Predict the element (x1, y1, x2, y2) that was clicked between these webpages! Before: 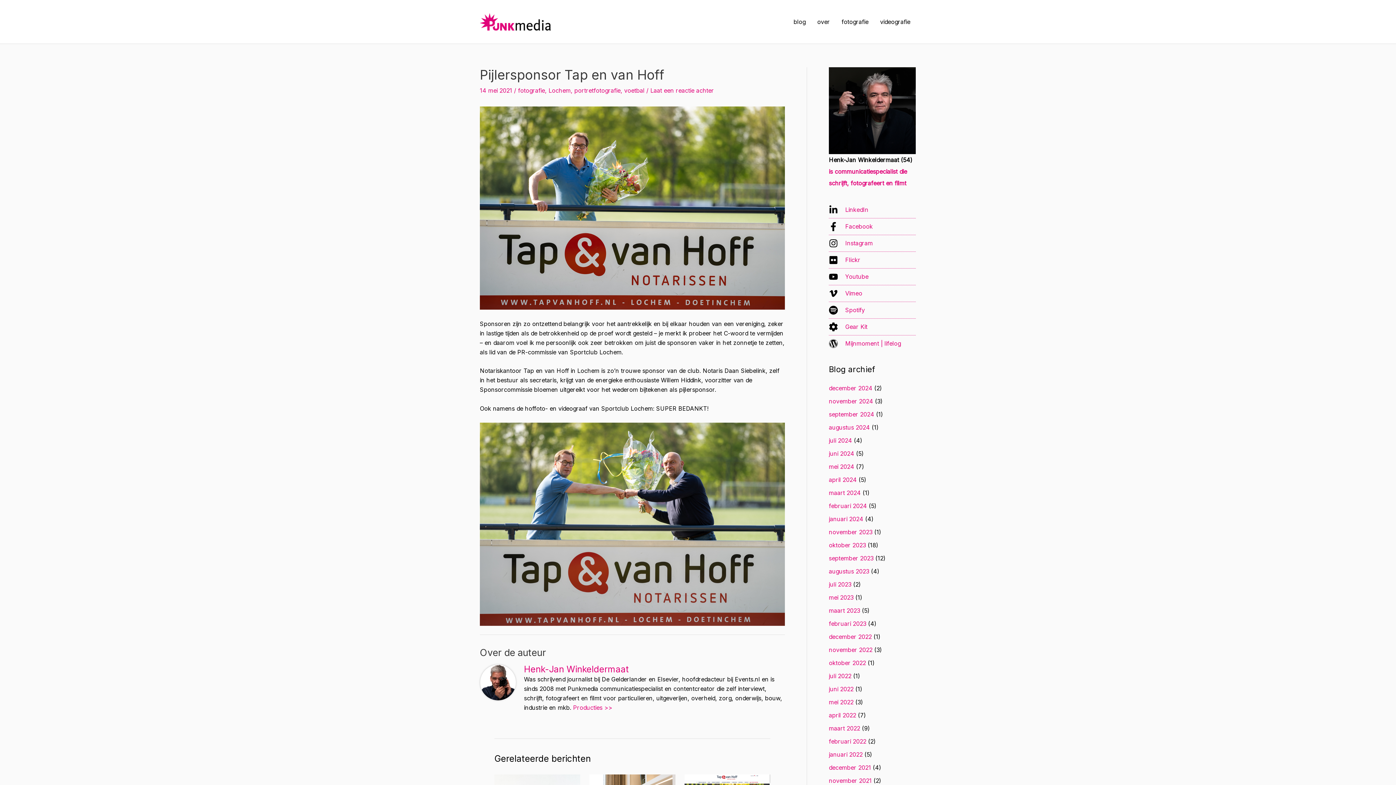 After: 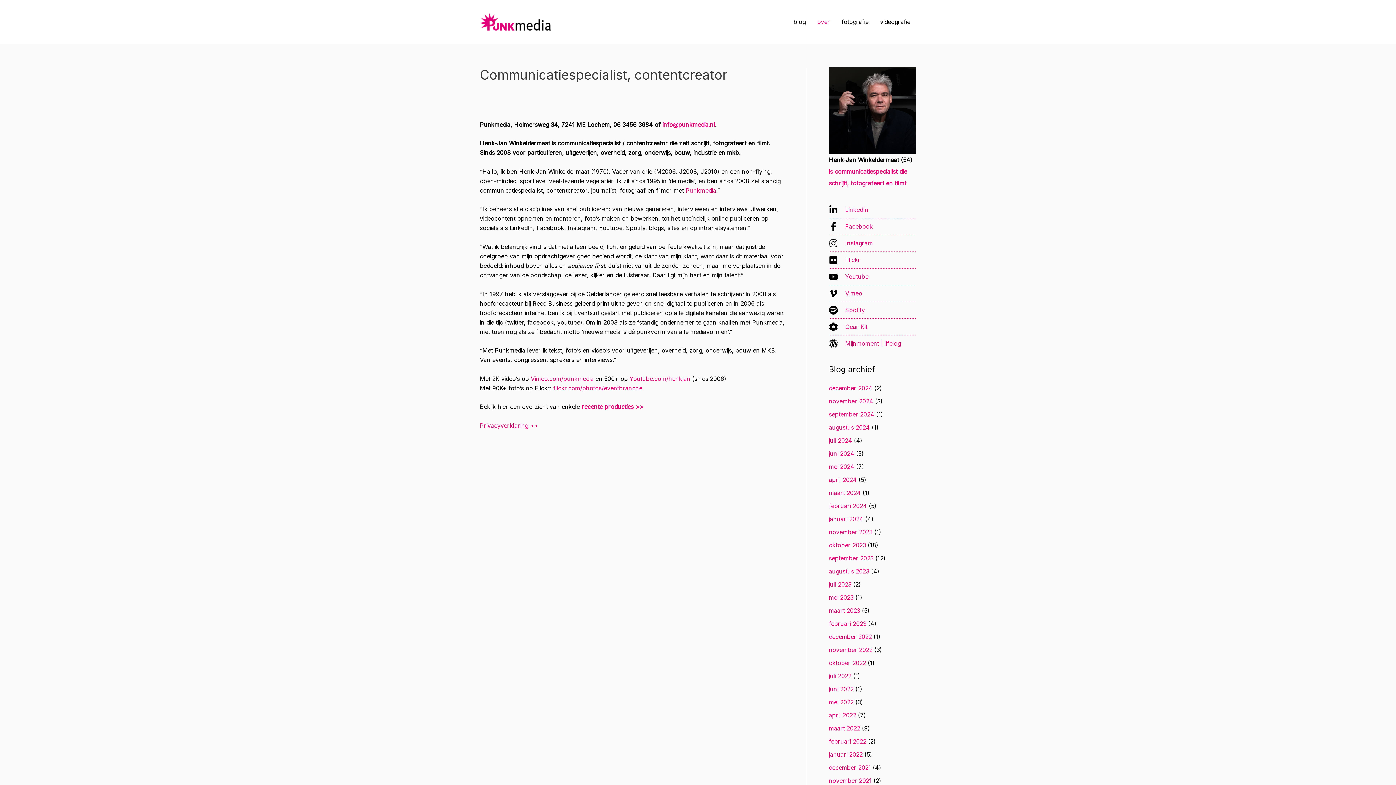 Action: bbox: (811, 0, 836, 43) label: over